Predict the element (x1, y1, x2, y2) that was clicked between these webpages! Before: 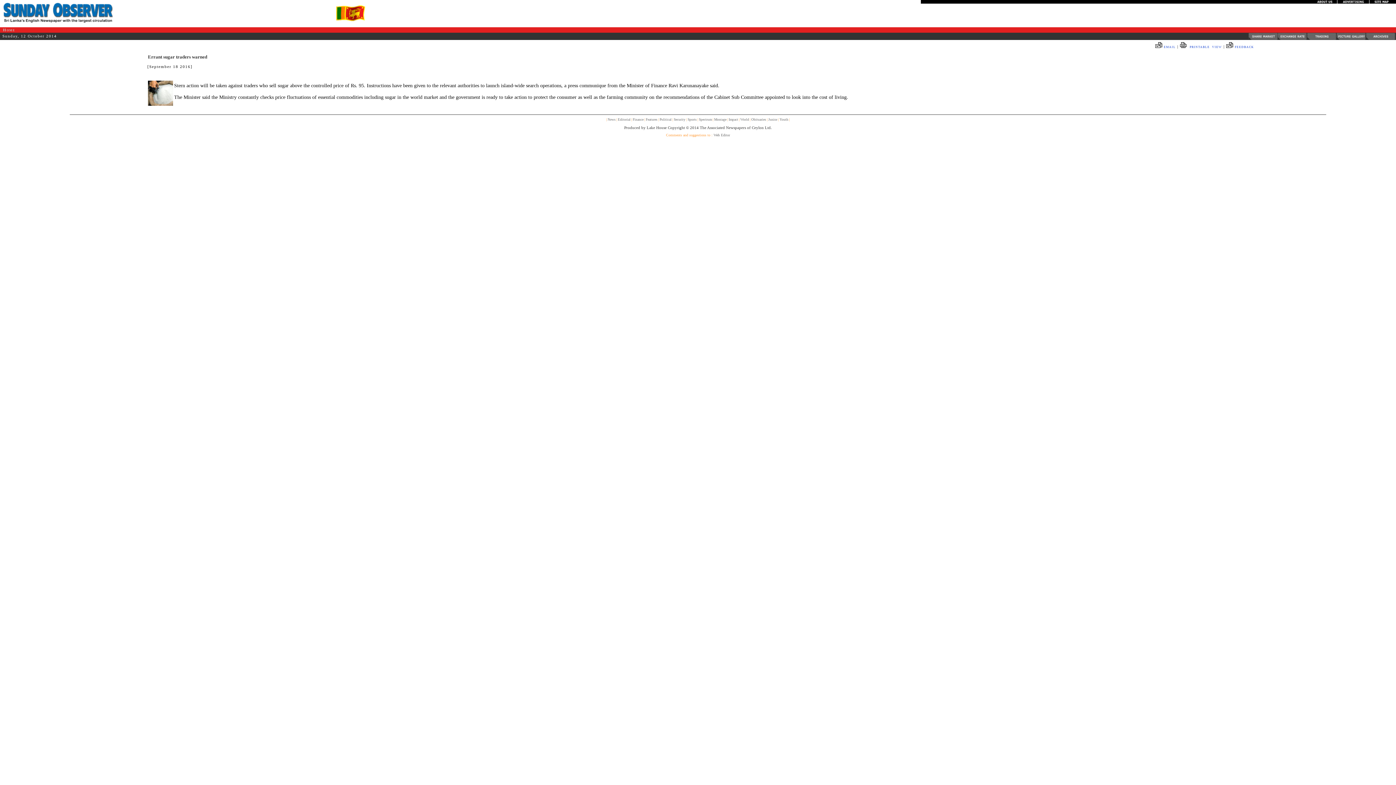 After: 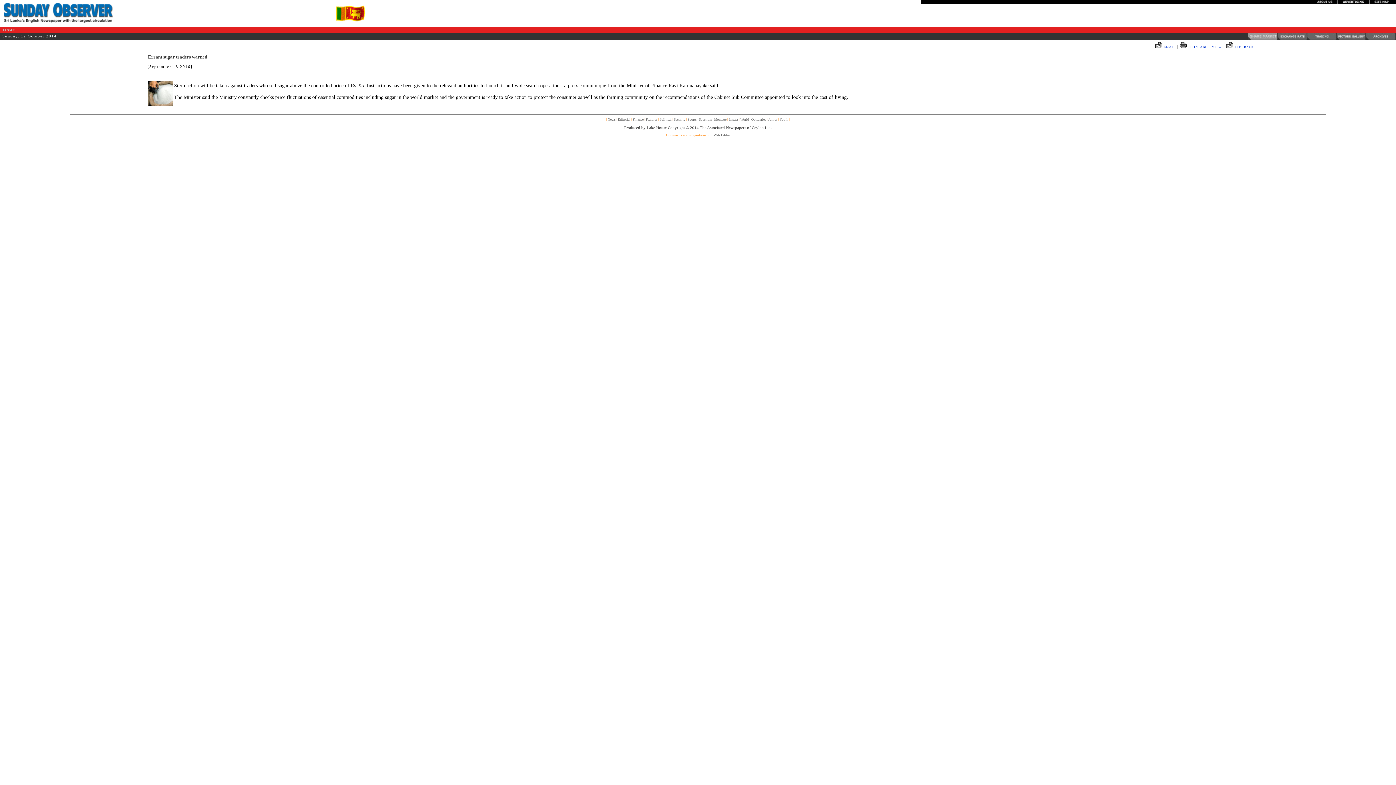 Action: bbox: (1248, 34, 1277, 41)